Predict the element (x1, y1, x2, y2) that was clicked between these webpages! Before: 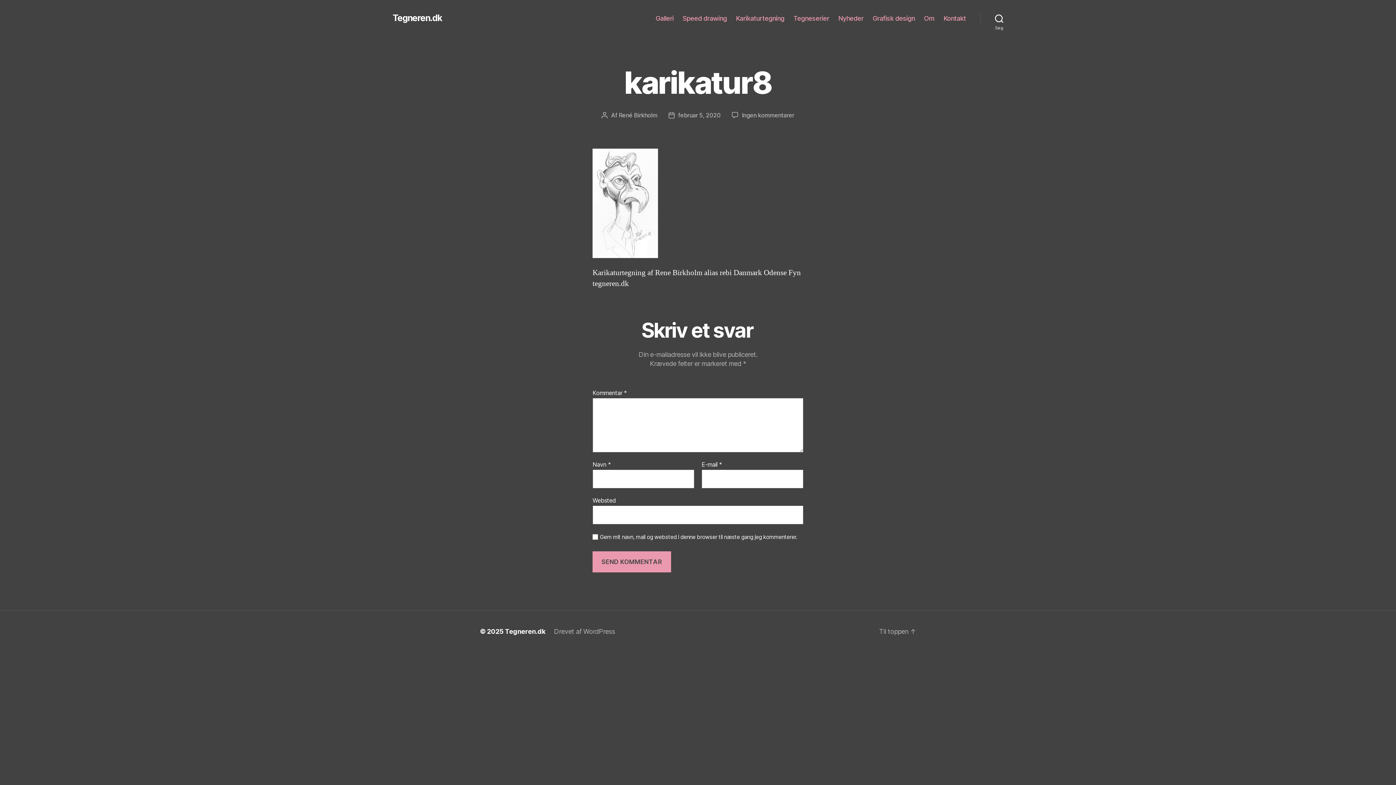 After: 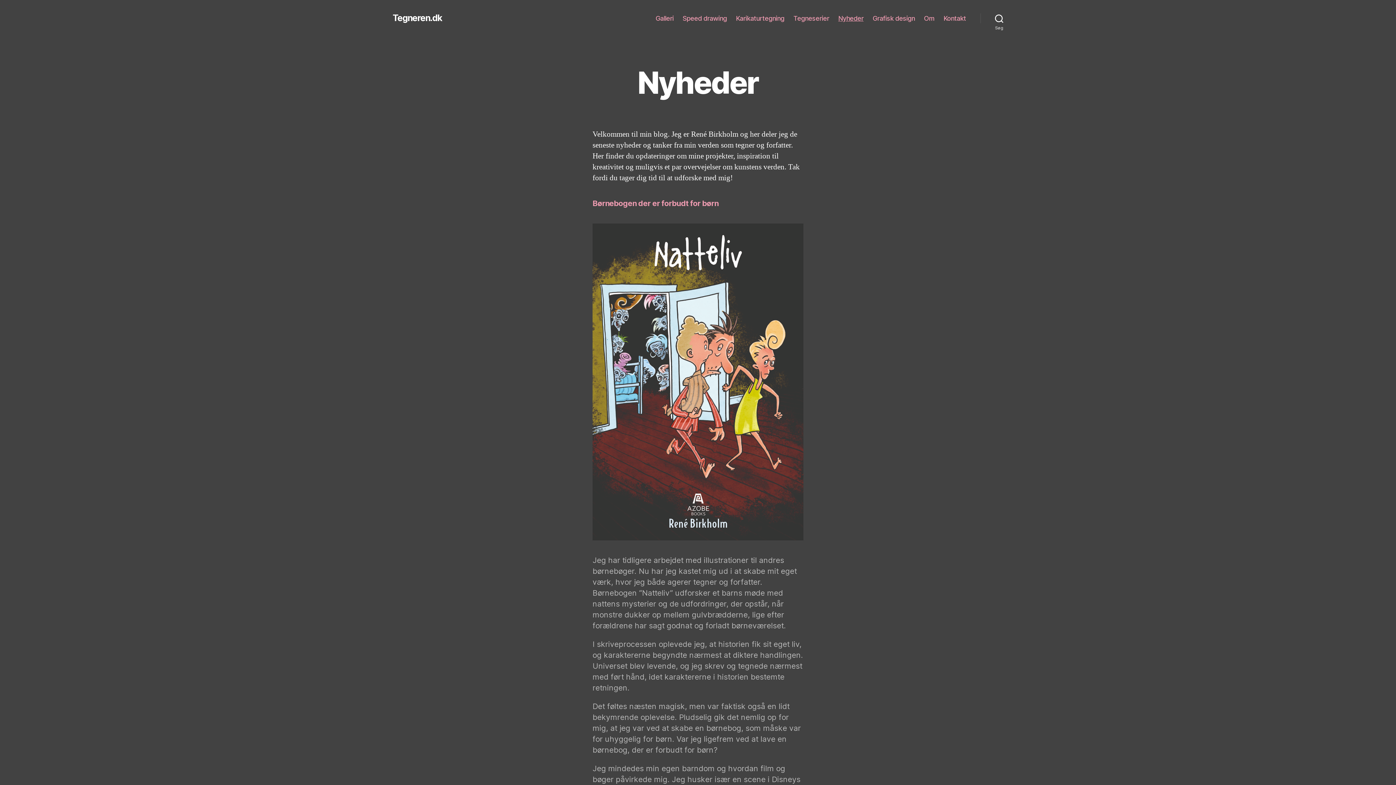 Action: bbox: (838, 14, 863, 22) label: Nyheder